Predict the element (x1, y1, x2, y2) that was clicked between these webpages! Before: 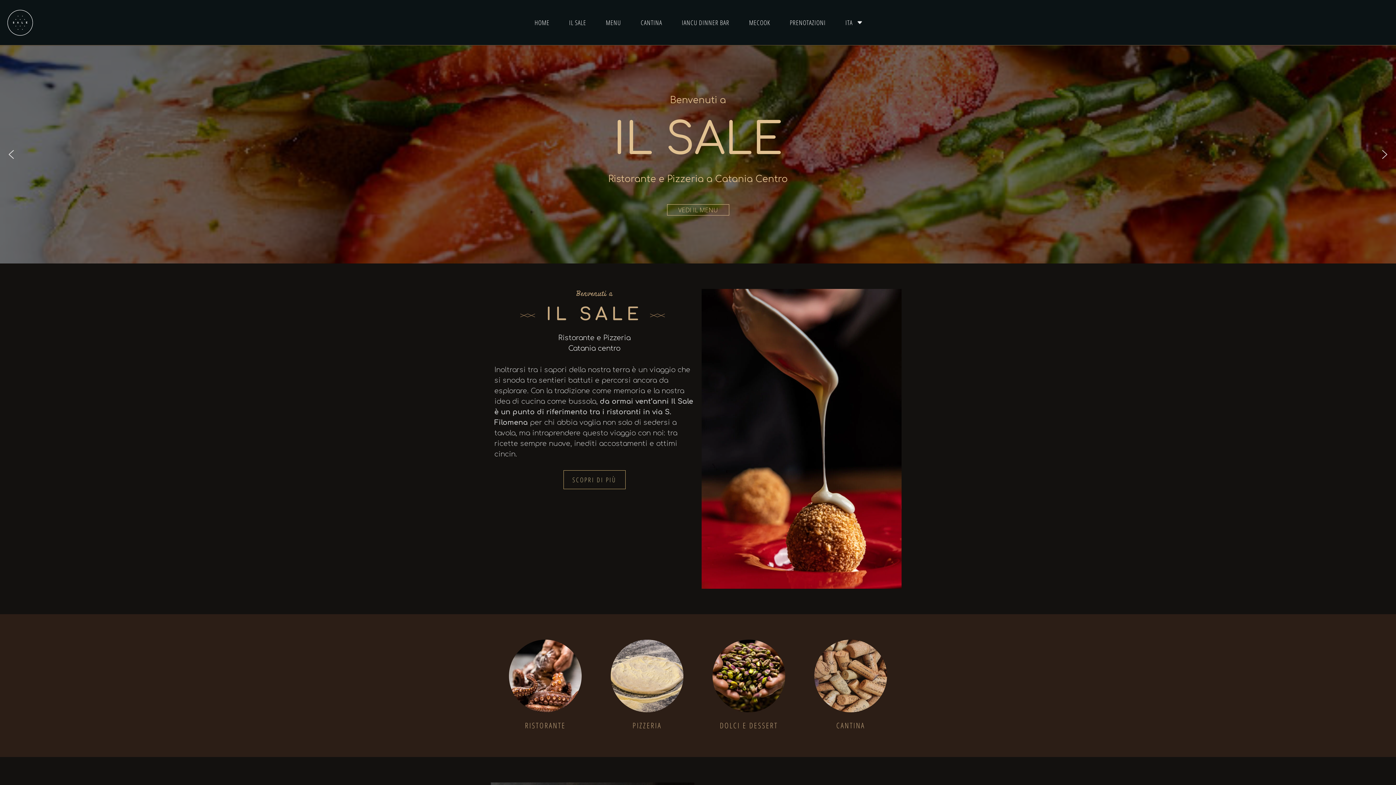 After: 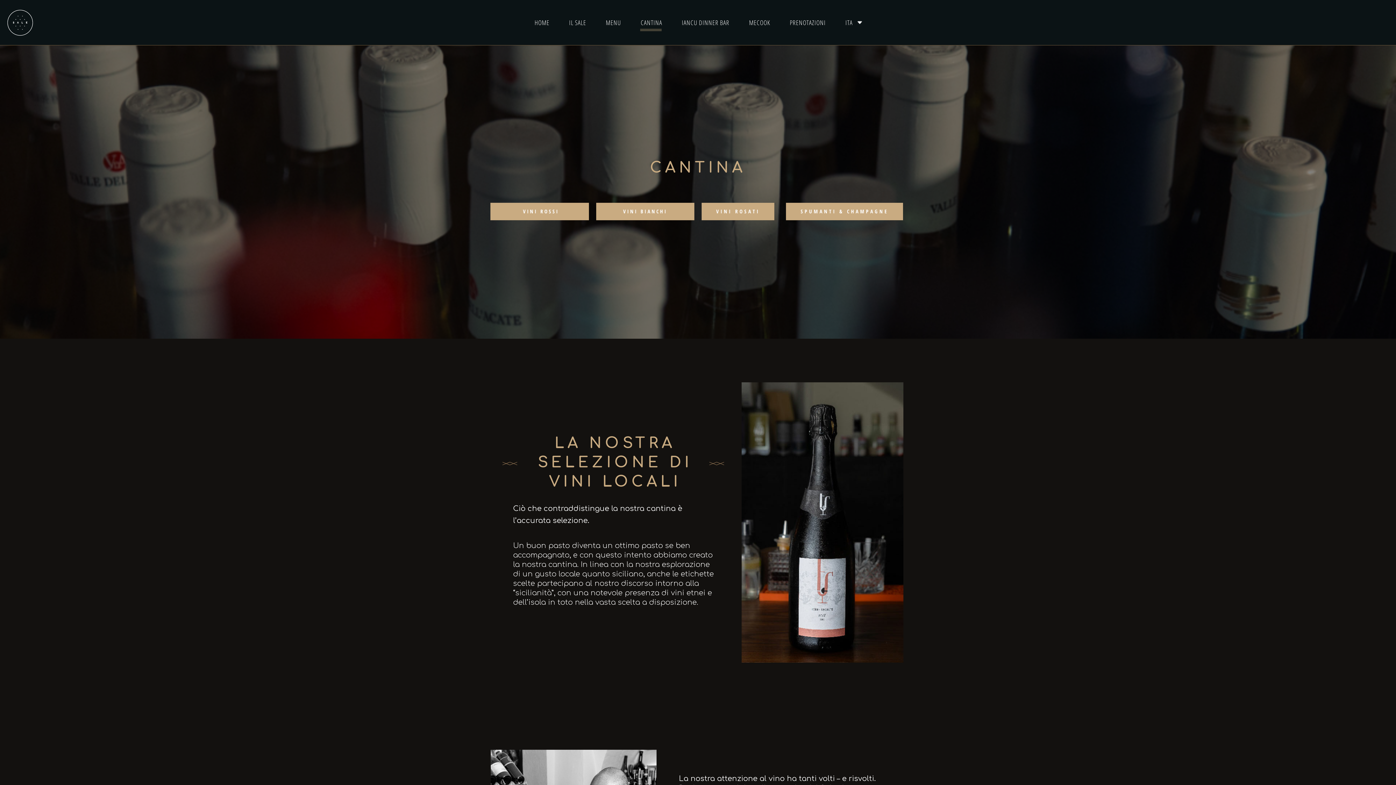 Action: bbox: (803, 640, 898, 712)